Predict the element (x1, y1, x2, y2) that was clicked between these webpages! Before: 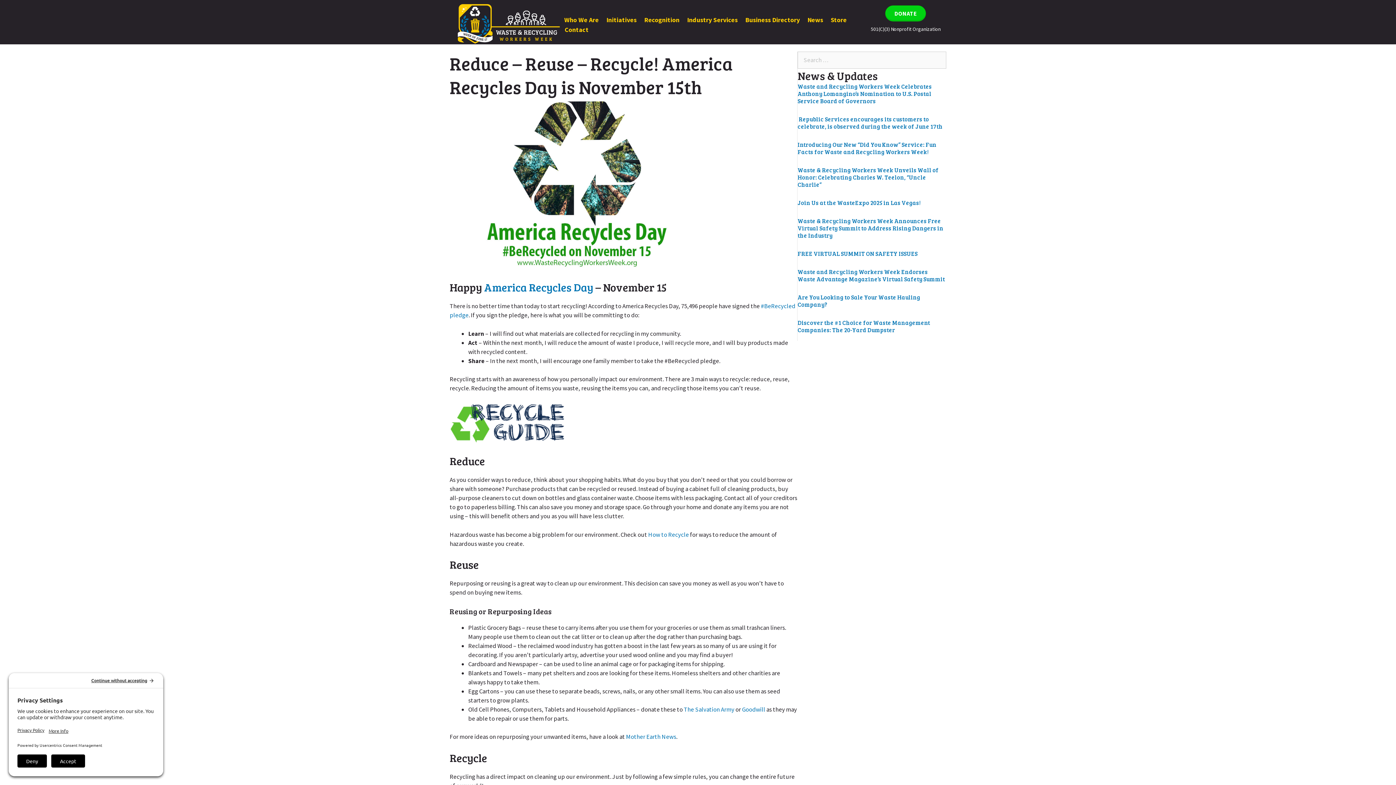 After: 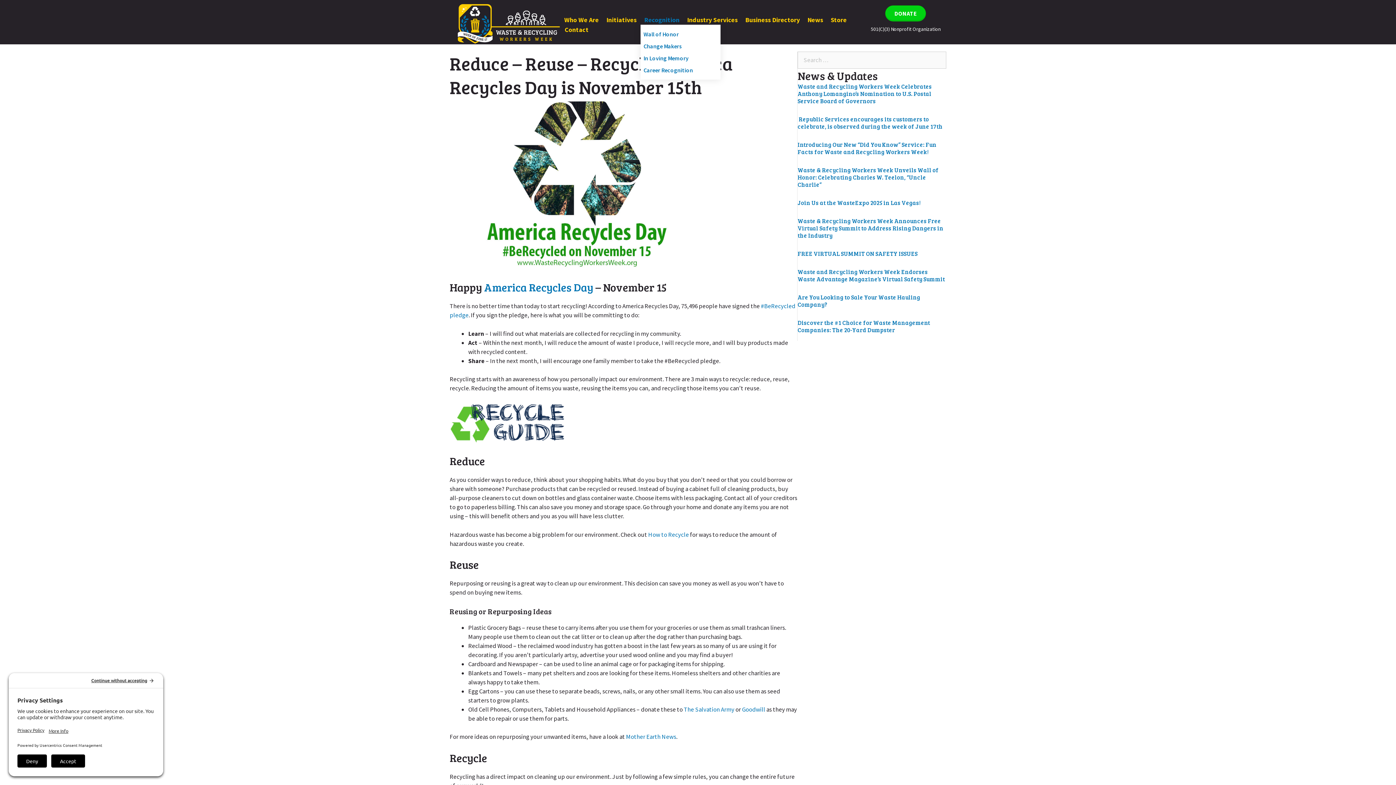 Action: label: Recognition bbox: (640, 14, 683, 24)